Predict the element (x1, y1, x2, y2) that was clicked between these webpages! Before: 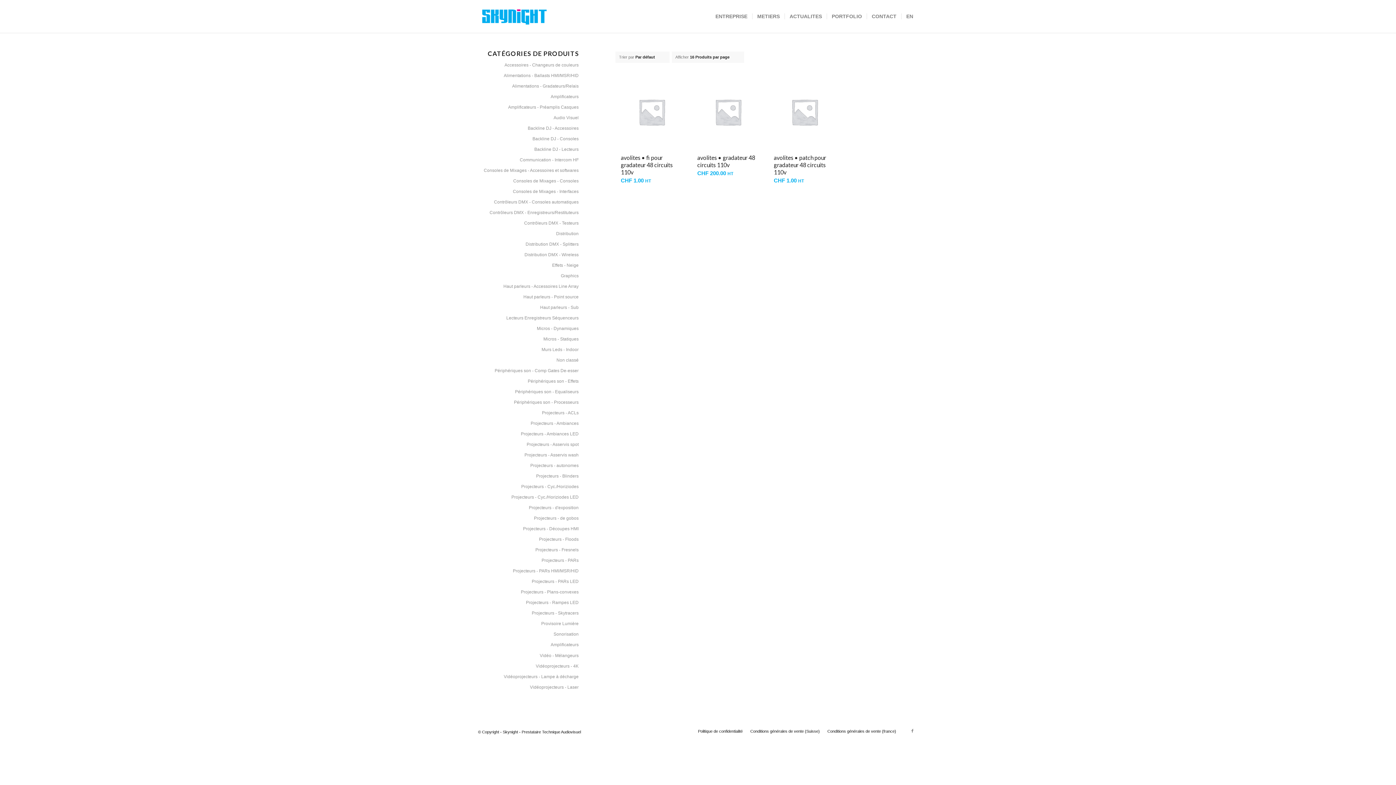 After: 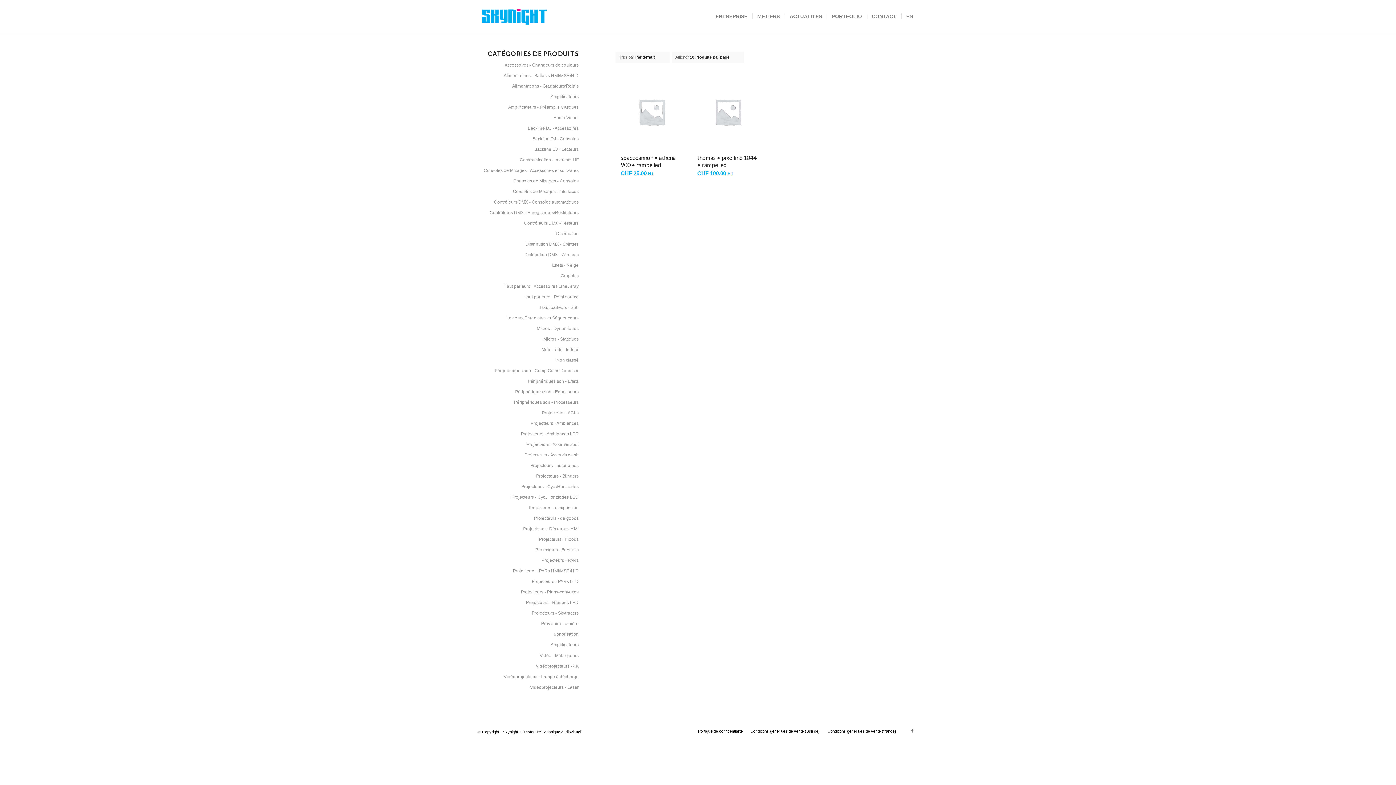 Action: bbox: (522, 600, 578, 605) label: Projecteurs - Rampes LED